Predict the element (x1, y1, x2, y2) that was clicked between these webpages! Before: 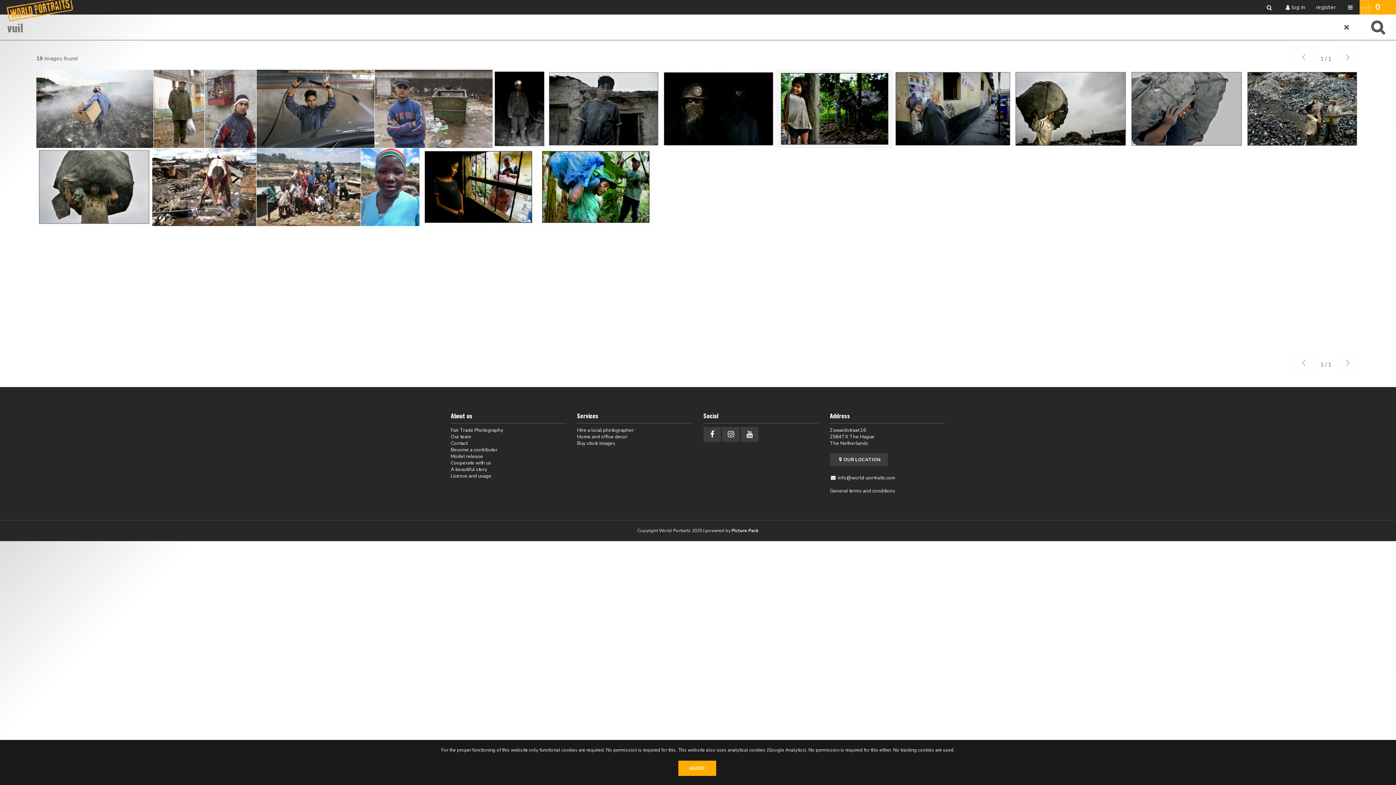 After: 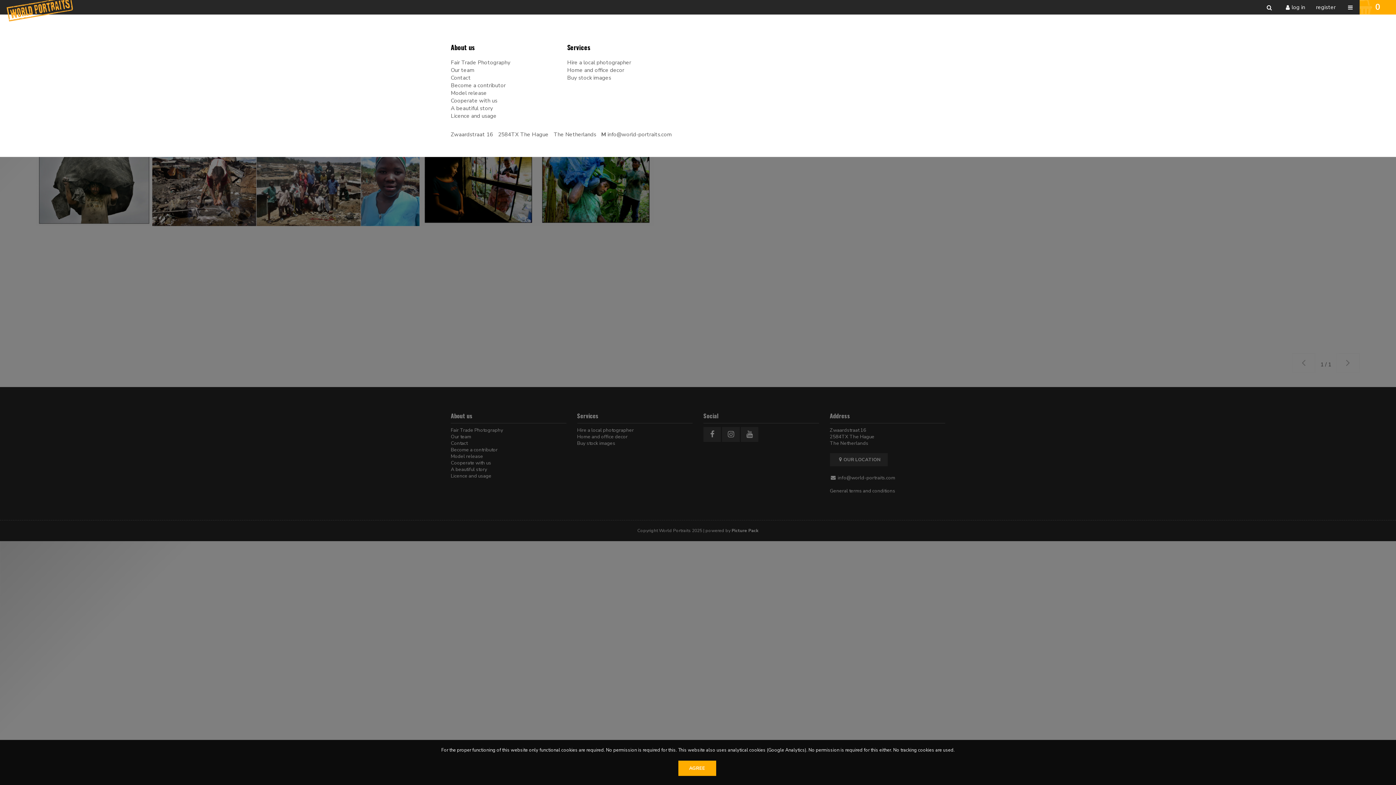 Action: bbox: (1341, 0, 1360, 14)